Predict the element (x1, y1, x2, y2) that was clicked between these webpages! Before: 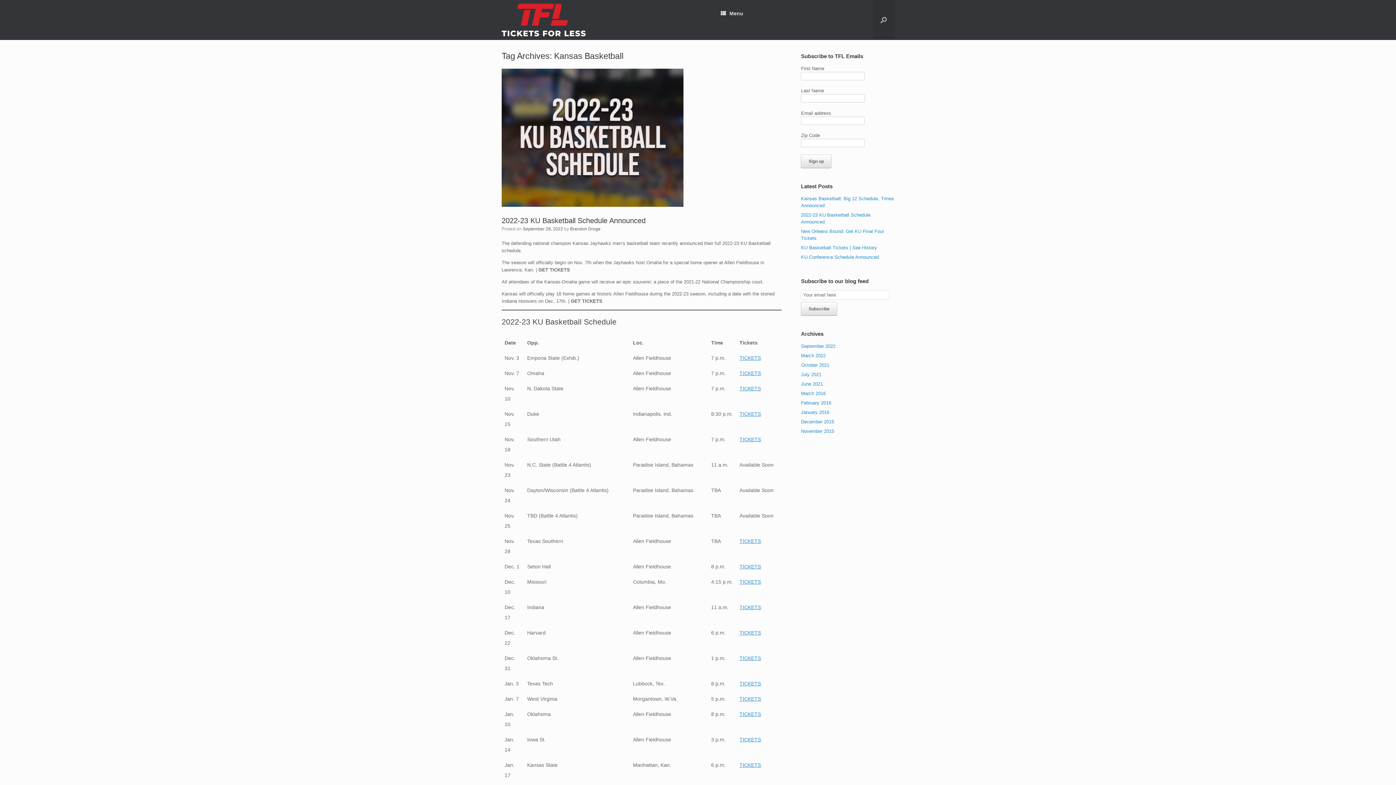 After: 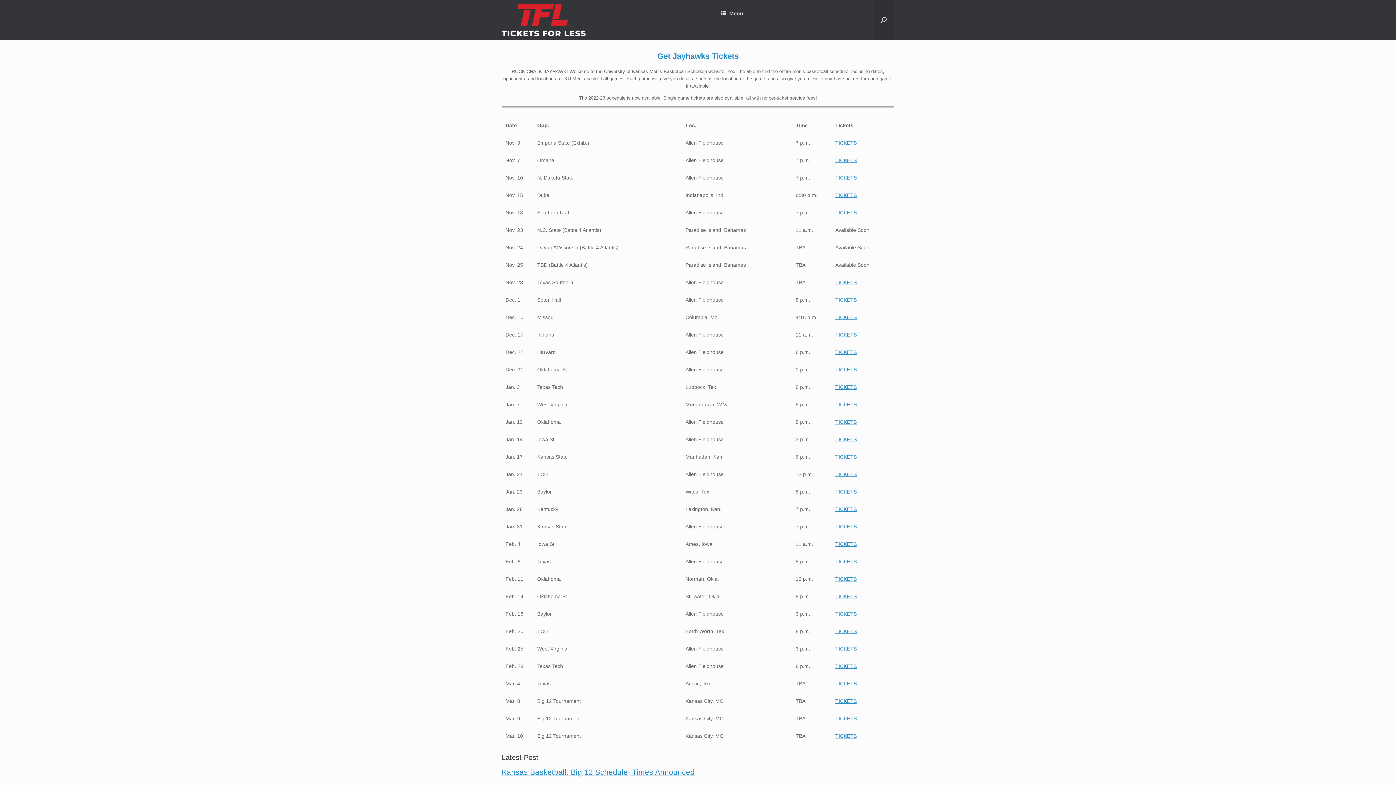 Action: bbox: (501, 0, 585, 39)